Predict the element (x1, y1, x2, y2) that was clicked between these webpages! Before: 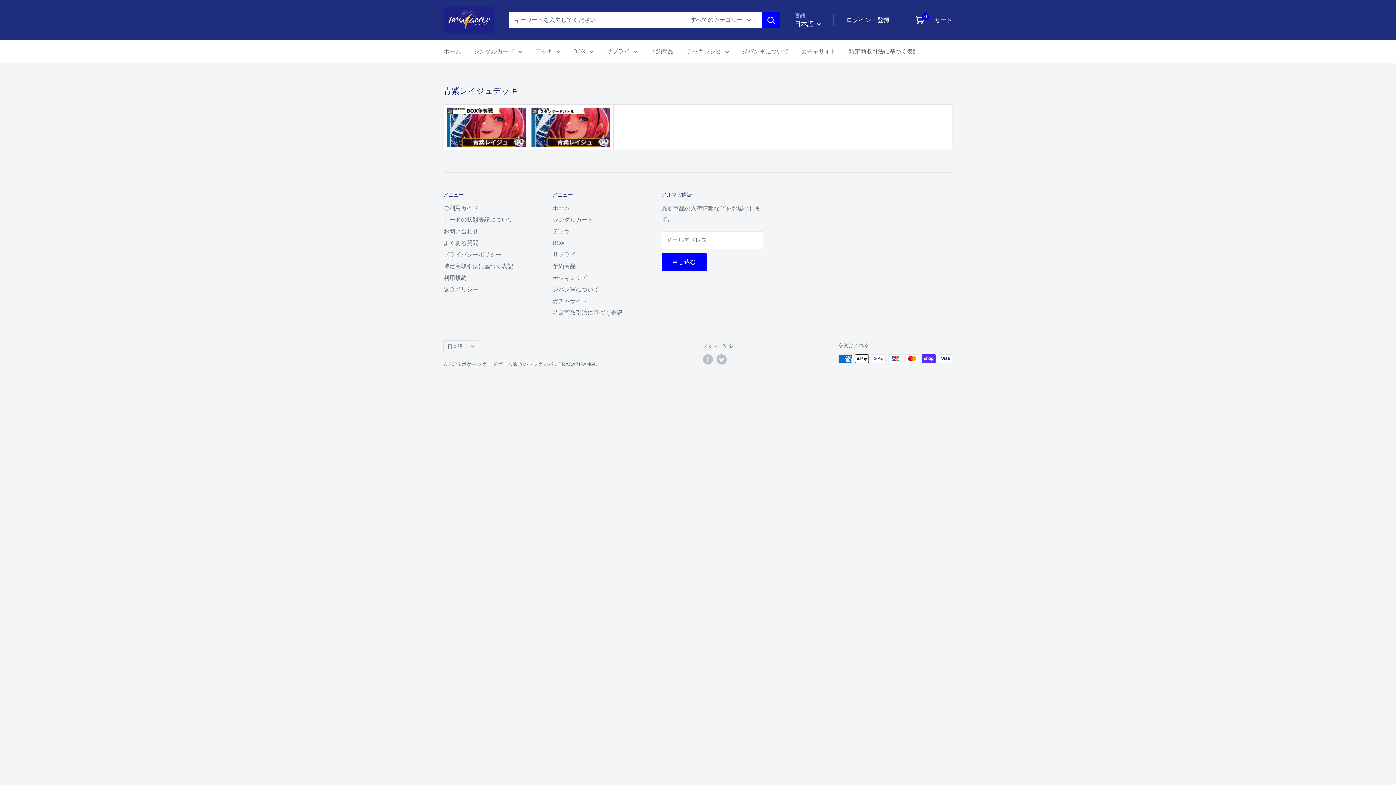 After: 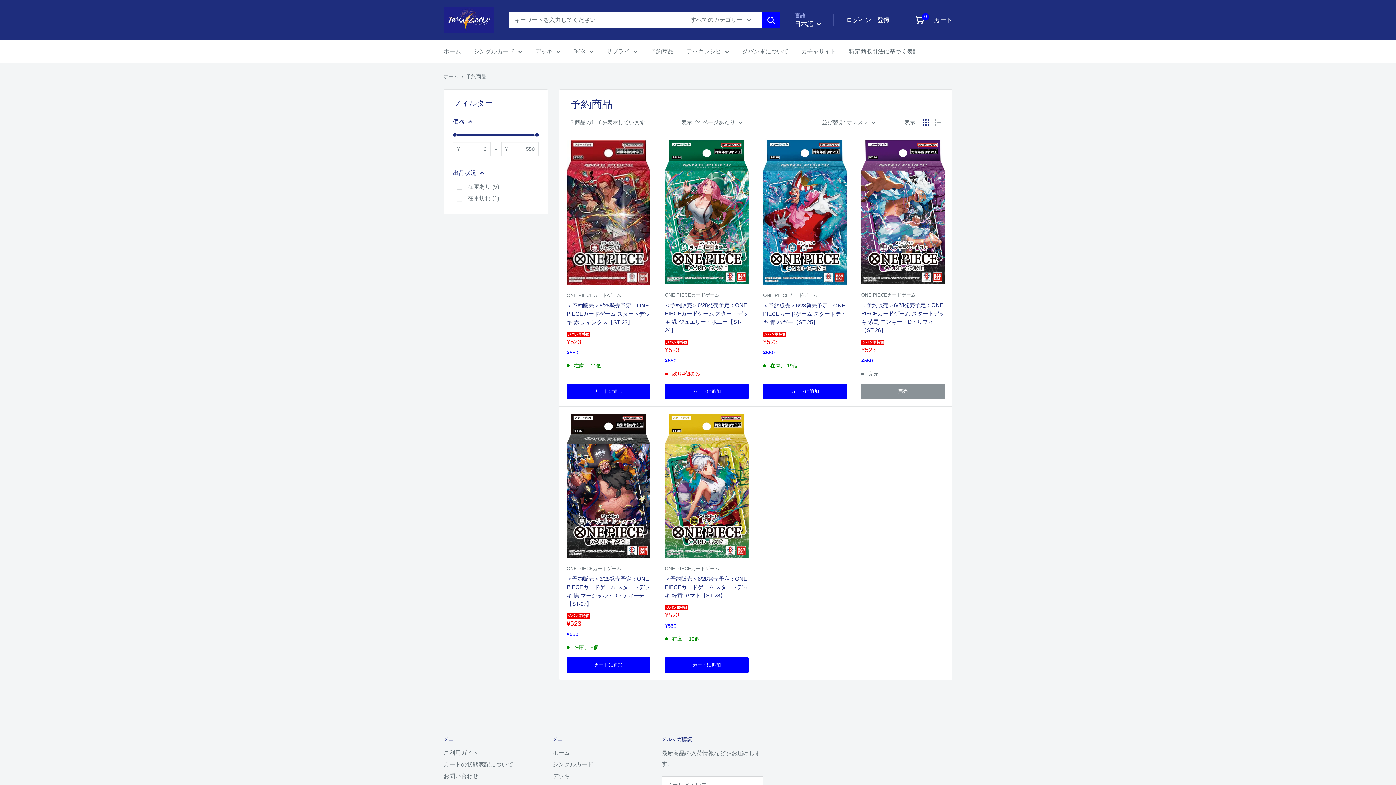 Action: bbox: (552, 260, 636, 272) label: 予約商品